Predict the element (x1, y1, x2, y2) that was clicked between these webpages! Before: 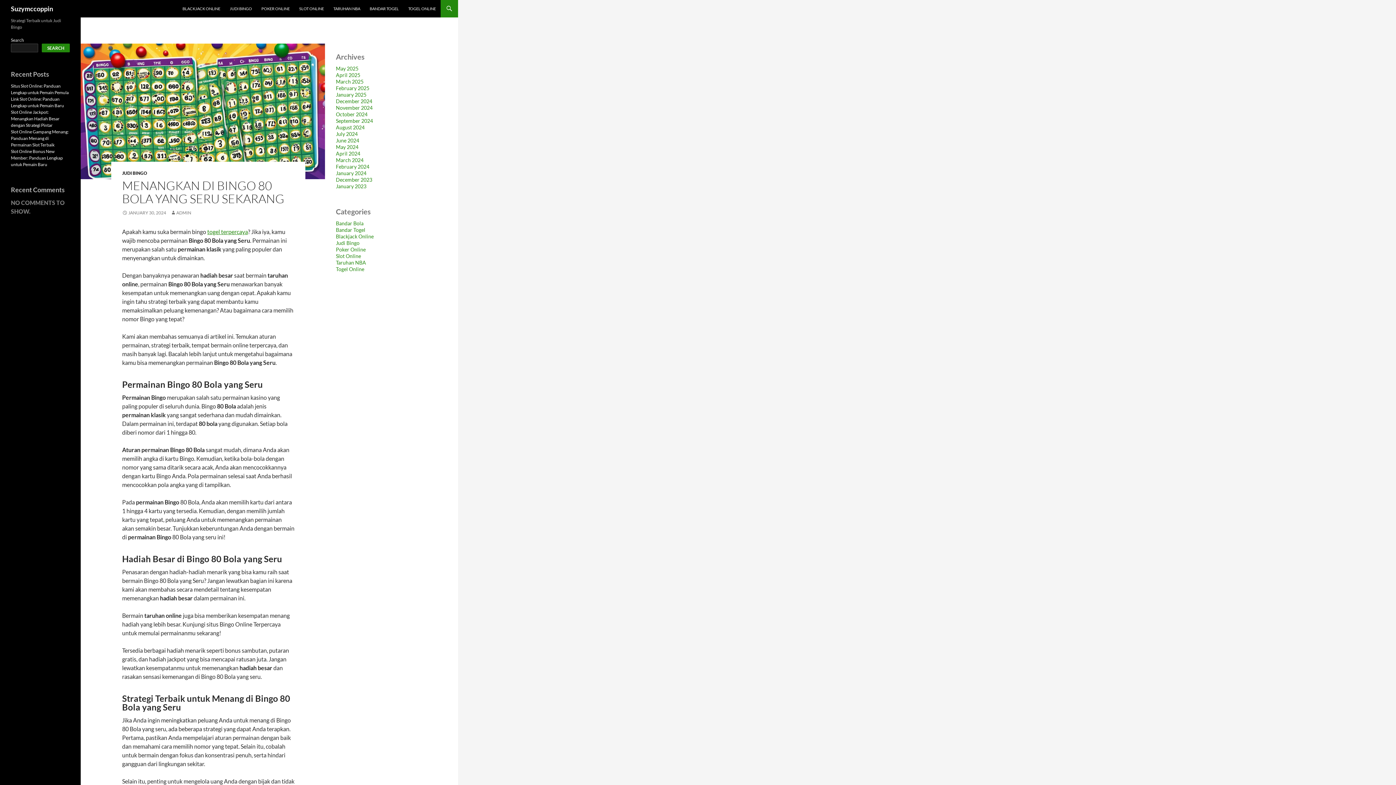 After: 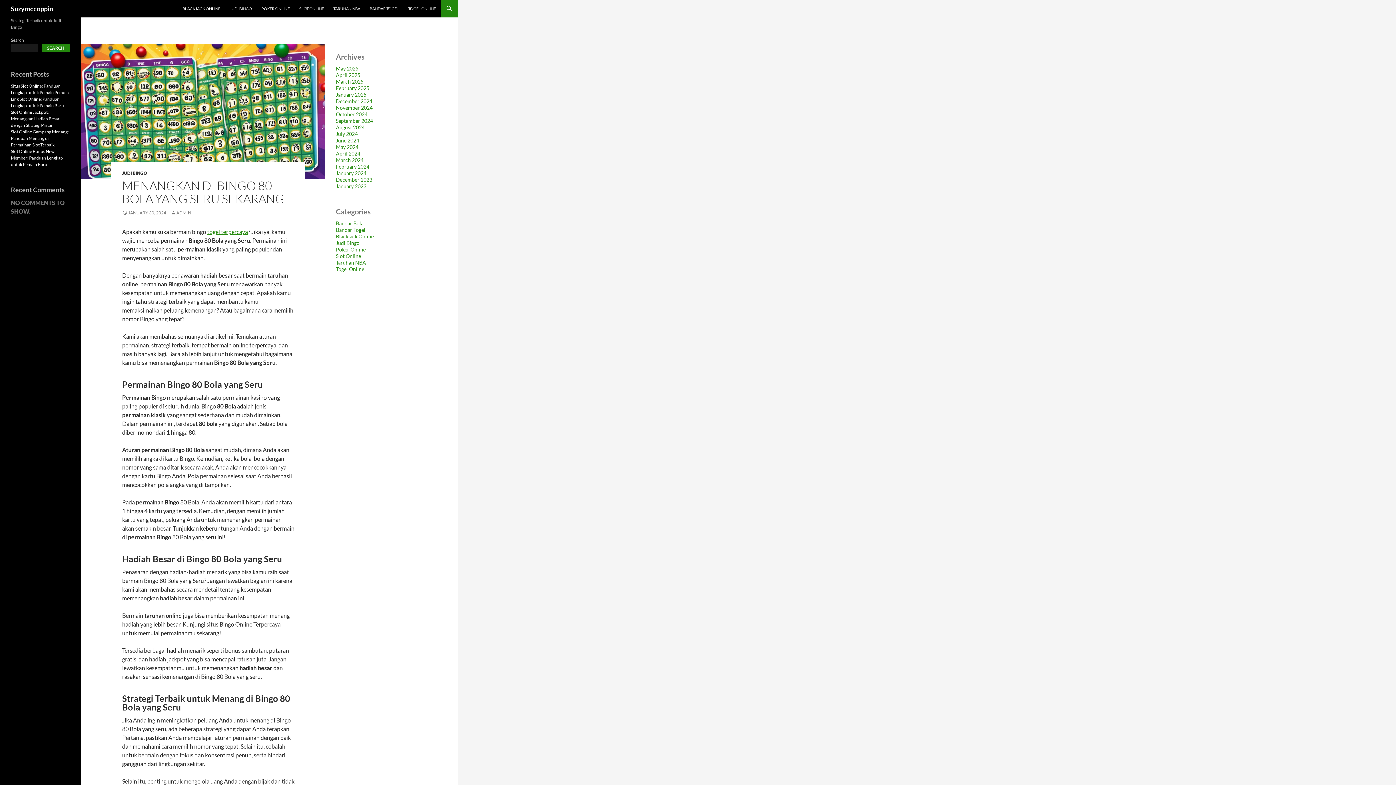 Action: label: JANUARY 30, 2024 bbox: (122, 210, 166, 215)